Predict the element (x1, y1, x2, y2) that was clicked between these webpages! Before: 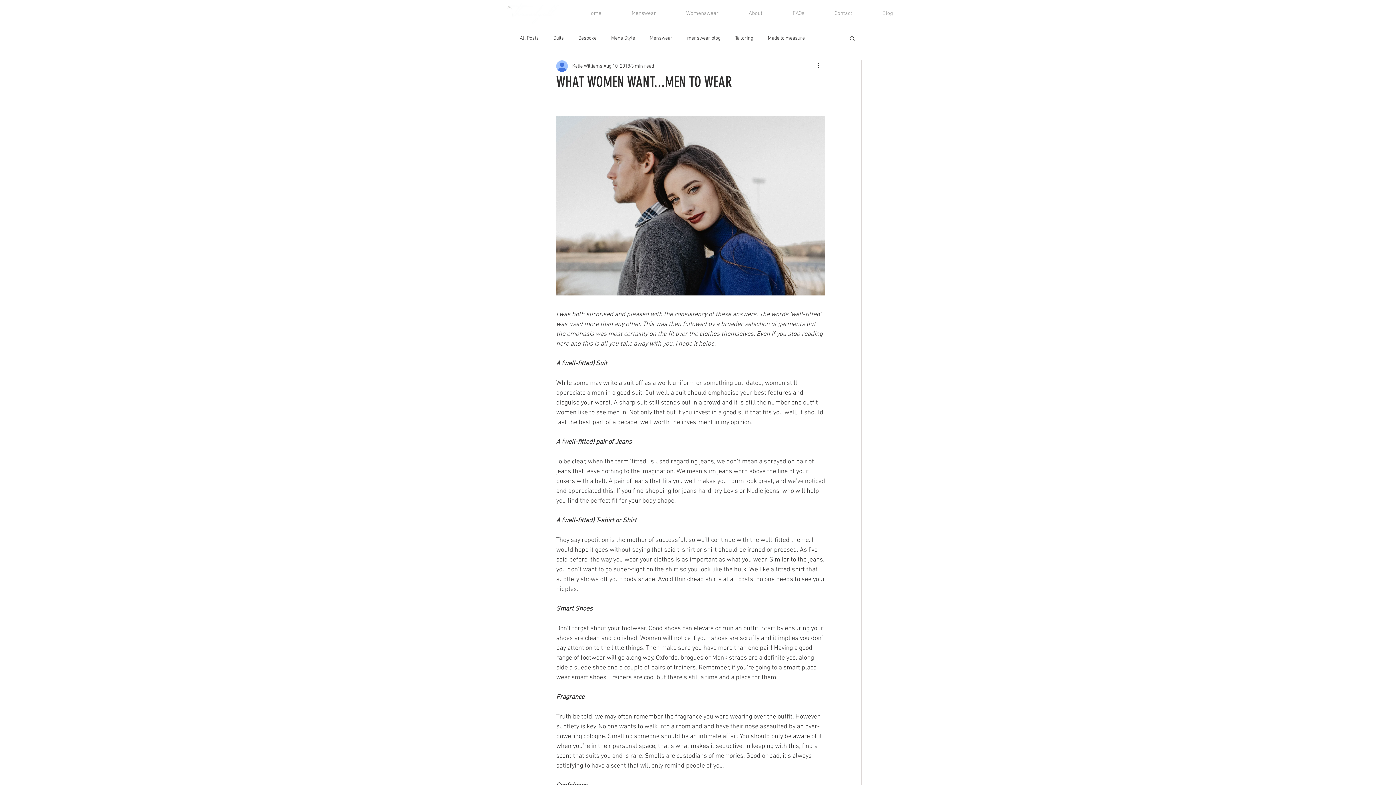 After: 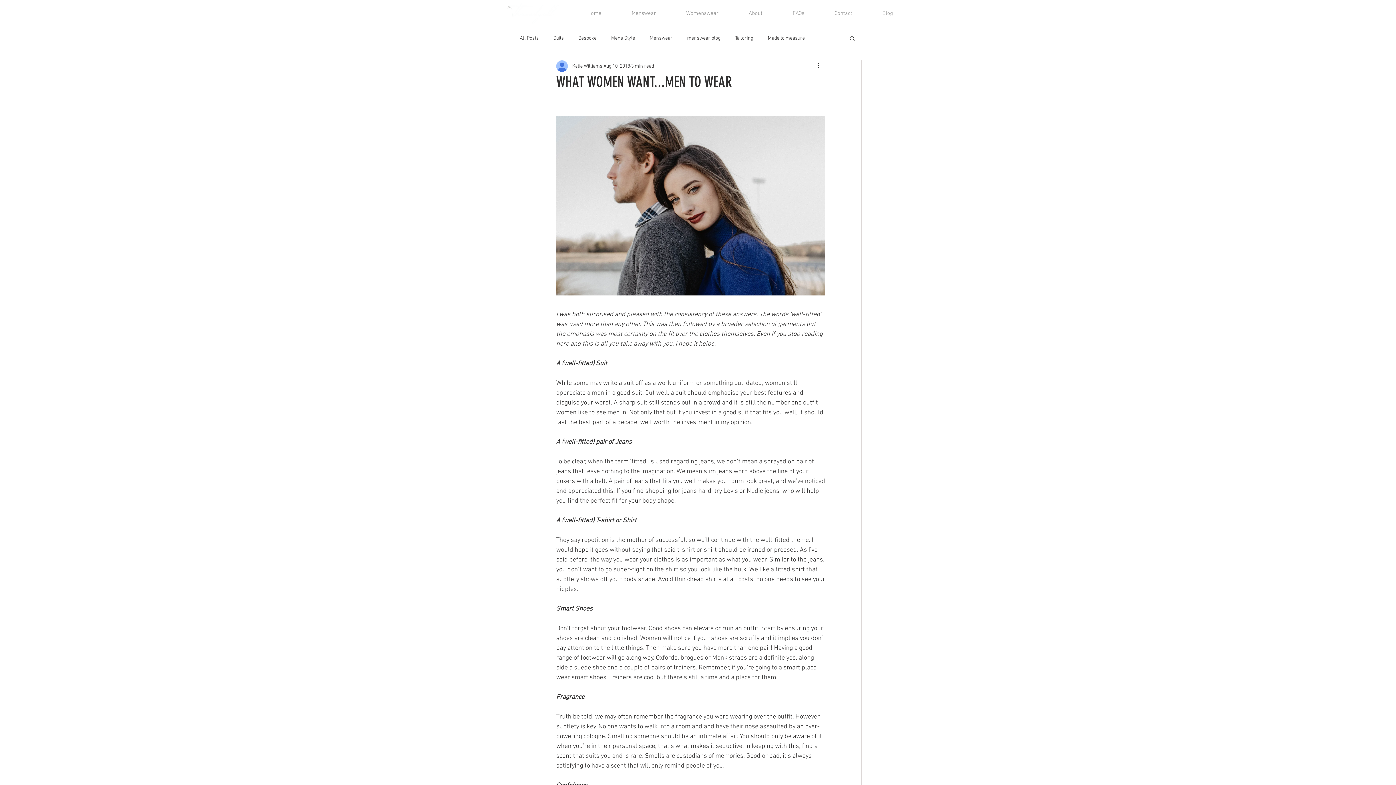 Action: bbox: (849, 35, 856, 41) label: Search